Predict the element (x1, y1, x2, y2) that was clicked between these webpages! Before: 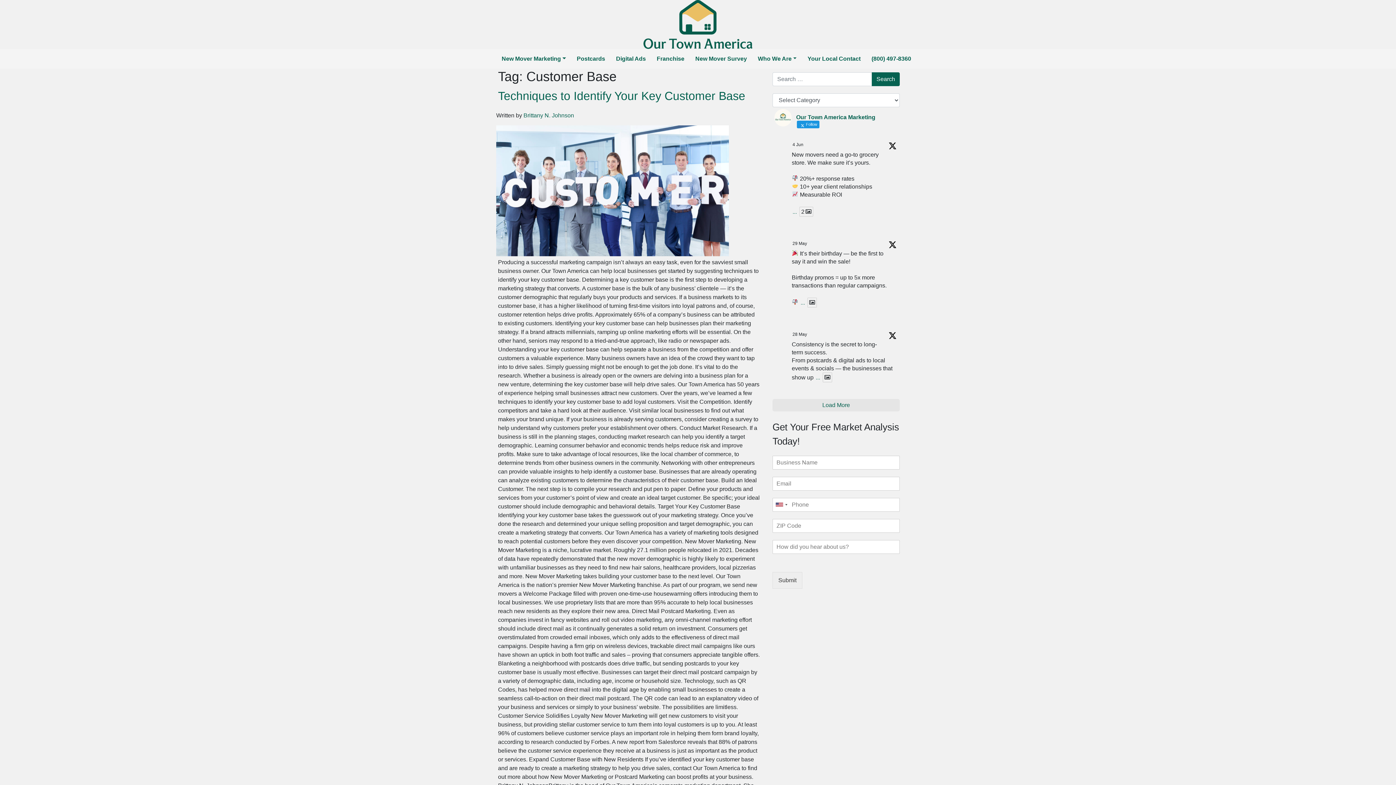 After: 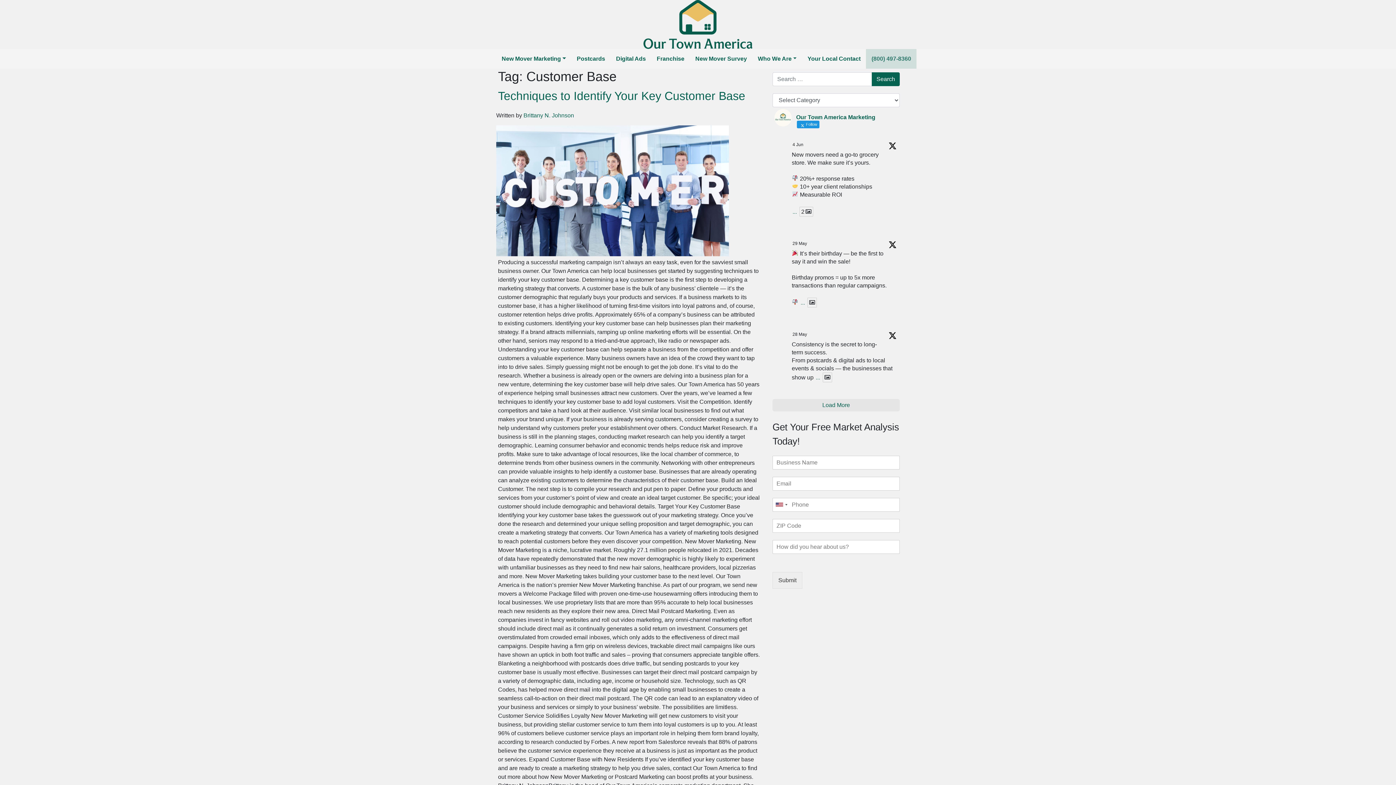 Action: label: (800) 497-8360 bbox: (866, 49, 916, 68)